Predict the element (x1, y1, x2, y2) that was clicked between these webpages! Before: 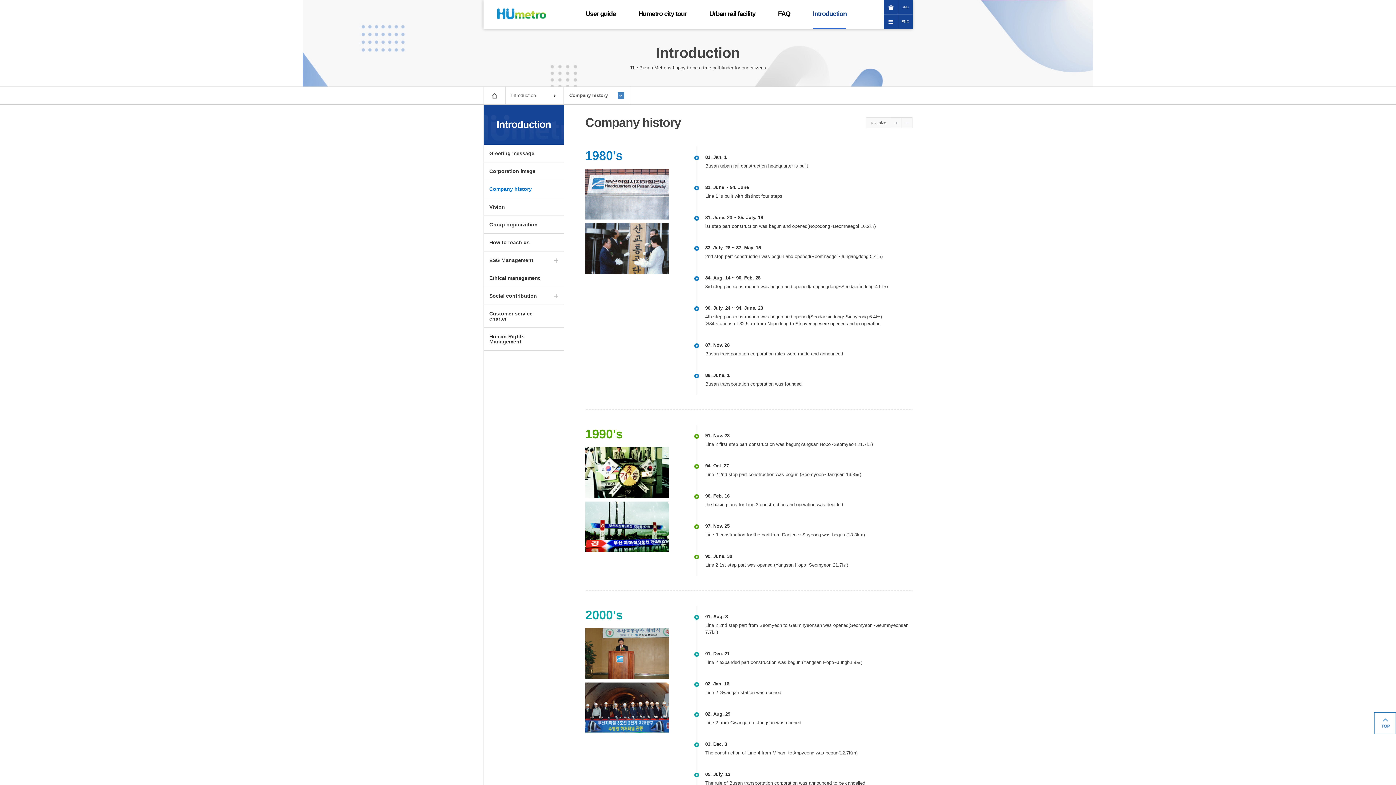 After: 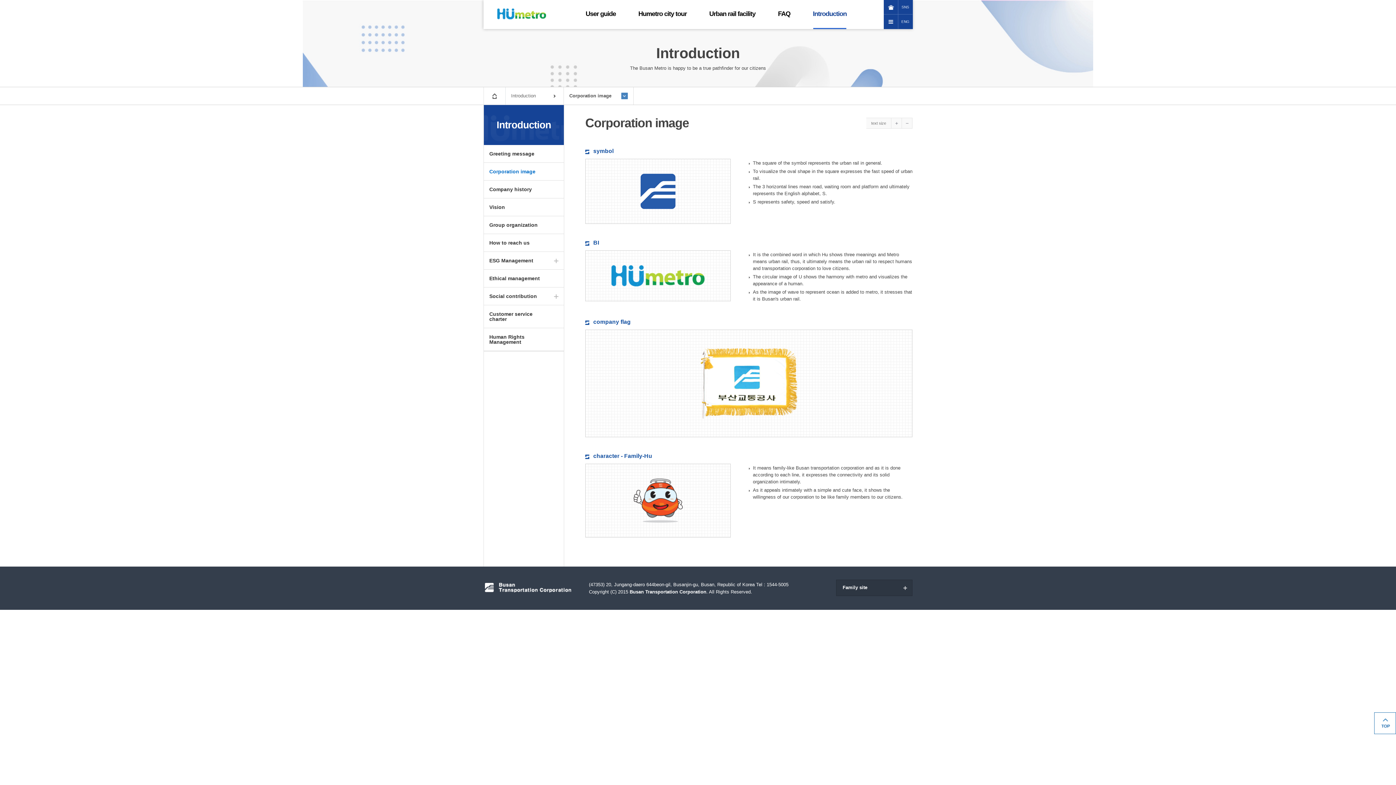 Action: bbox: (484, 162, 564, 180) label: Corporation image